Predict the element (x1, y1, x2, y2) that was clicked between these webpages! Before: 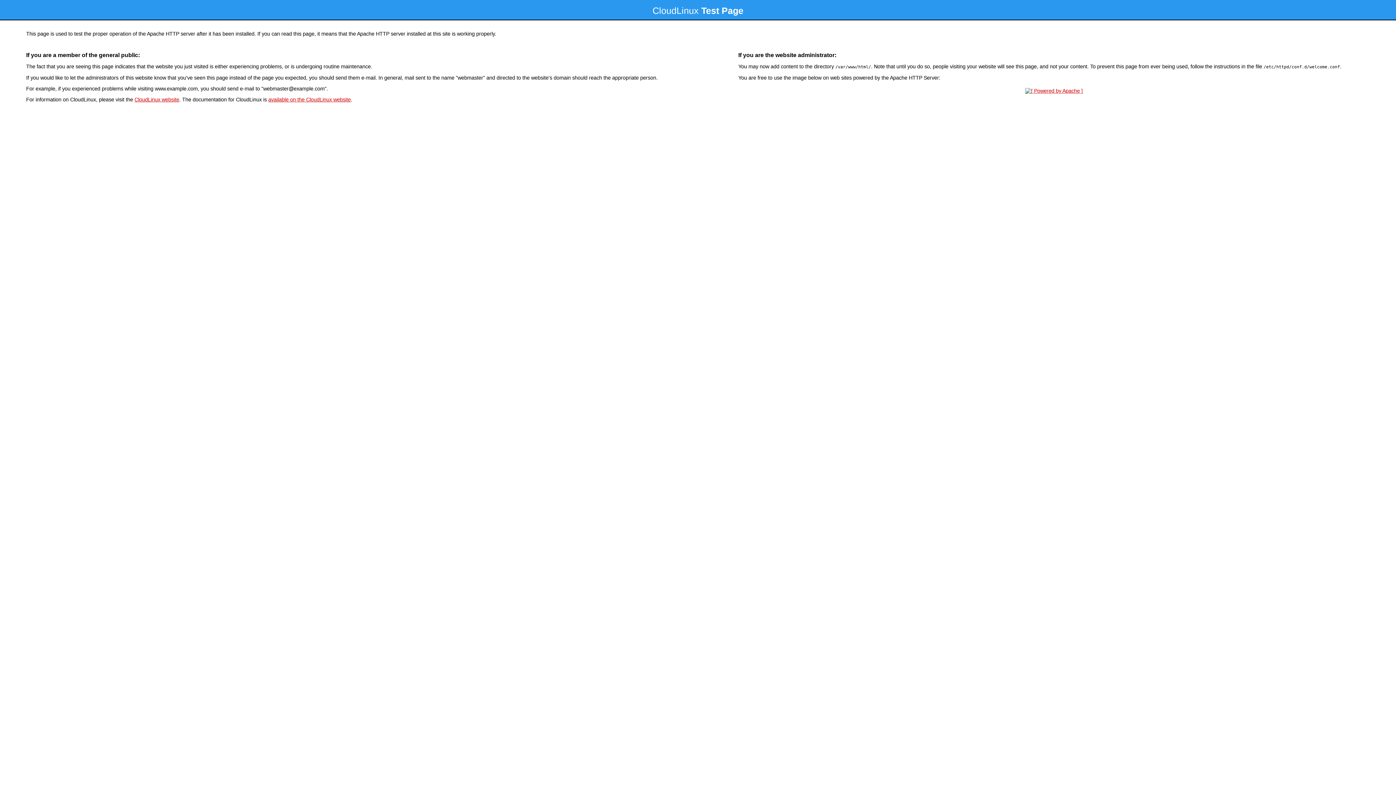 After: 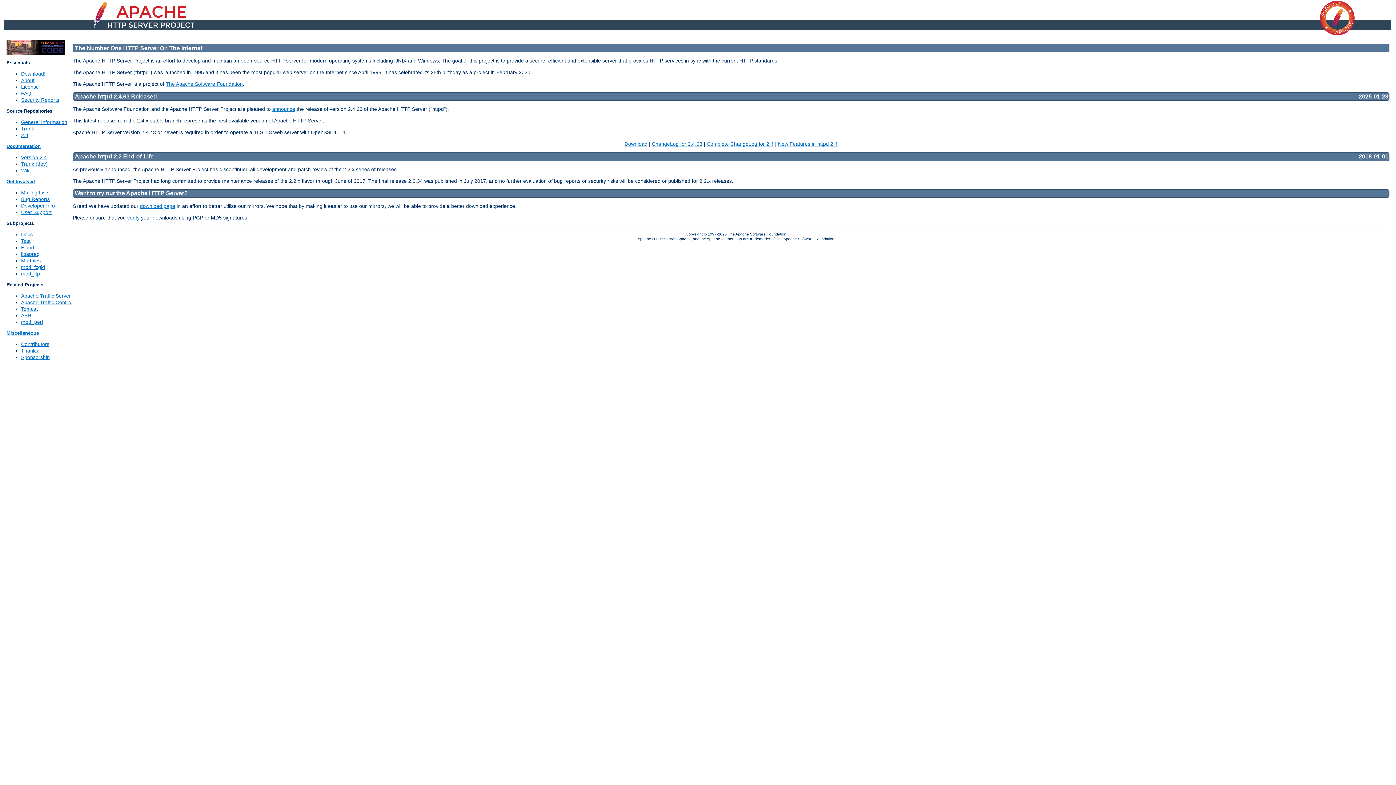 Action: bbox: (1023, 88, 1085, 93)